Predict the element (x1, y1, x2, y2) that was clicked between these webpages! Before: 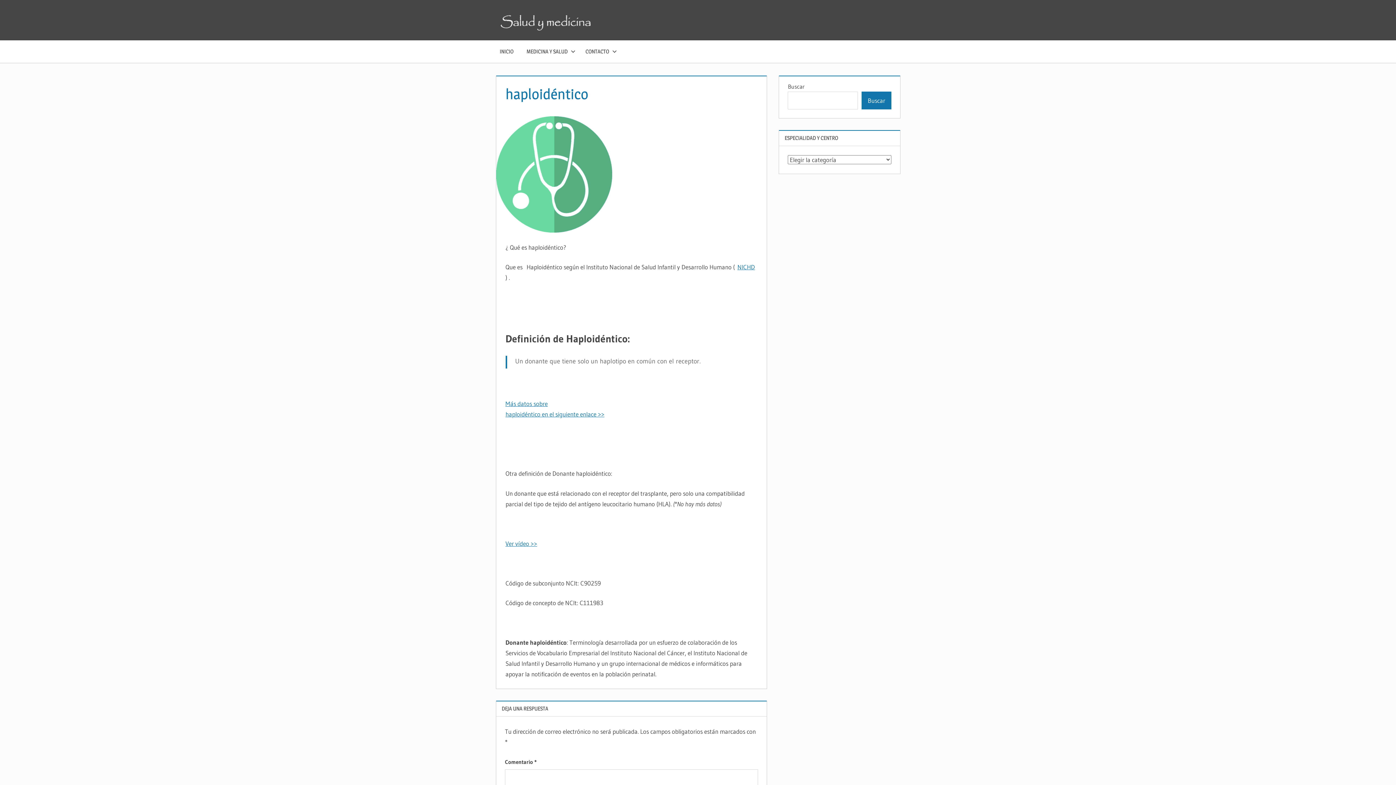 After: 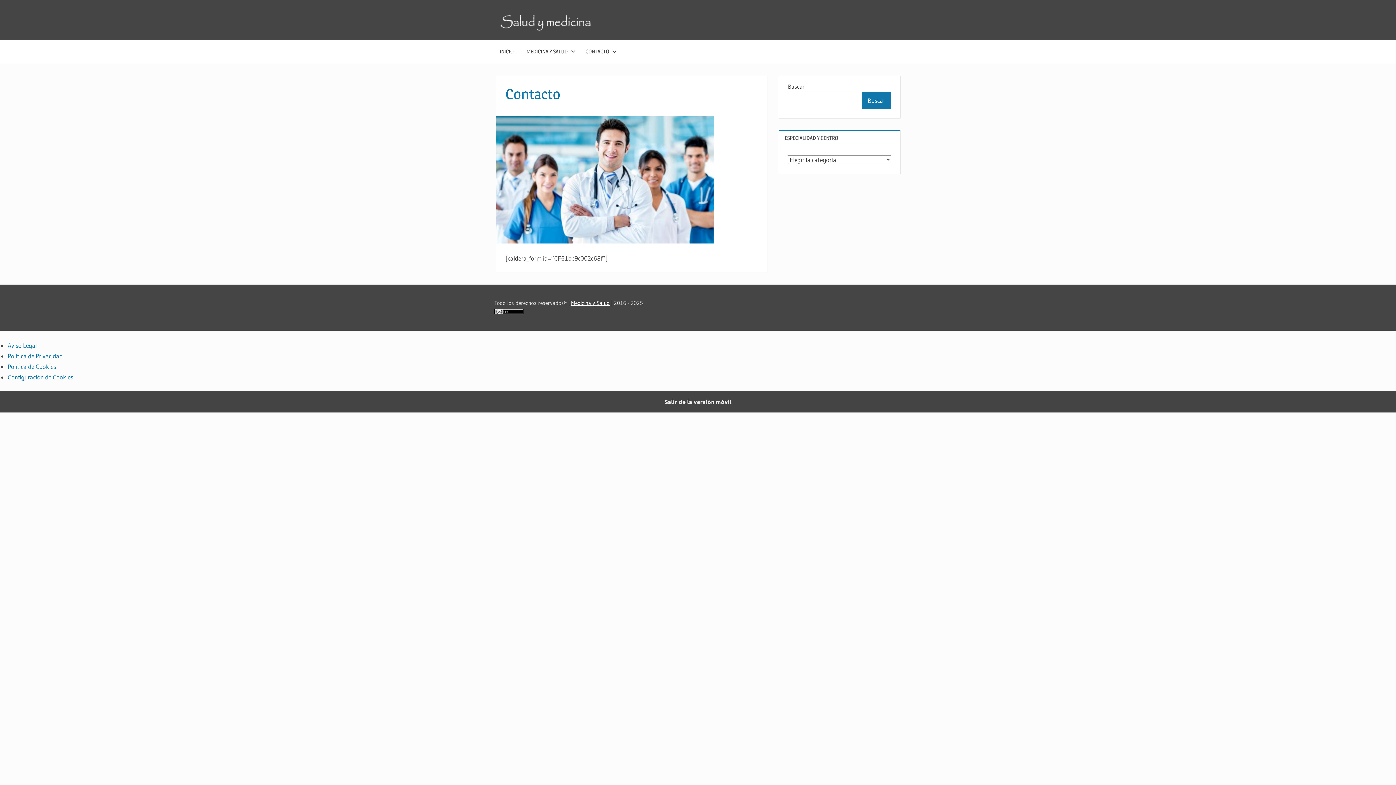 Action: bbox: (579, 40, 620, 62) label: CONTACTO